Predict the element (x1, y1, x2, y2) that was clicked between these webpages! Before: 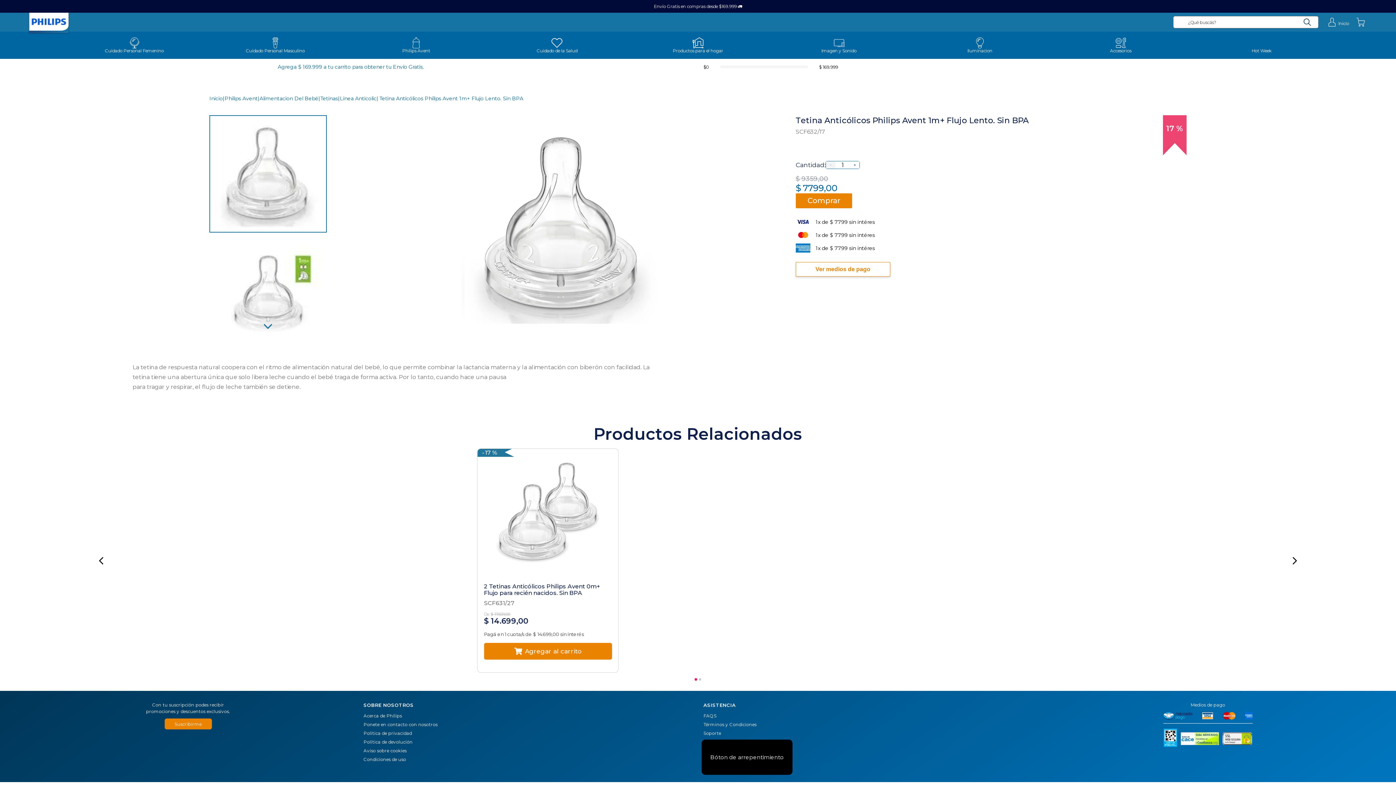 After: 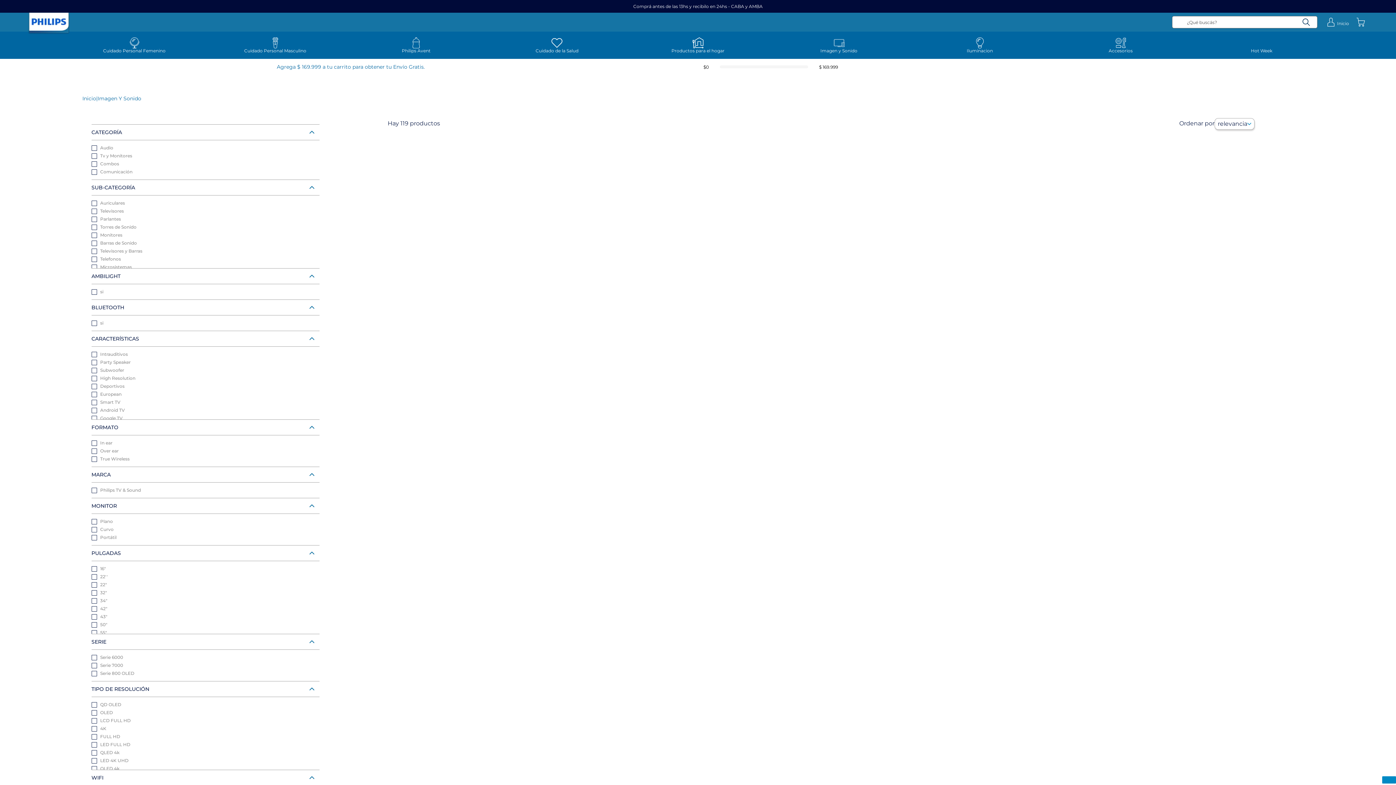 Action: bbox: (768, 31, 909, 58) label: Imagen y Sonido